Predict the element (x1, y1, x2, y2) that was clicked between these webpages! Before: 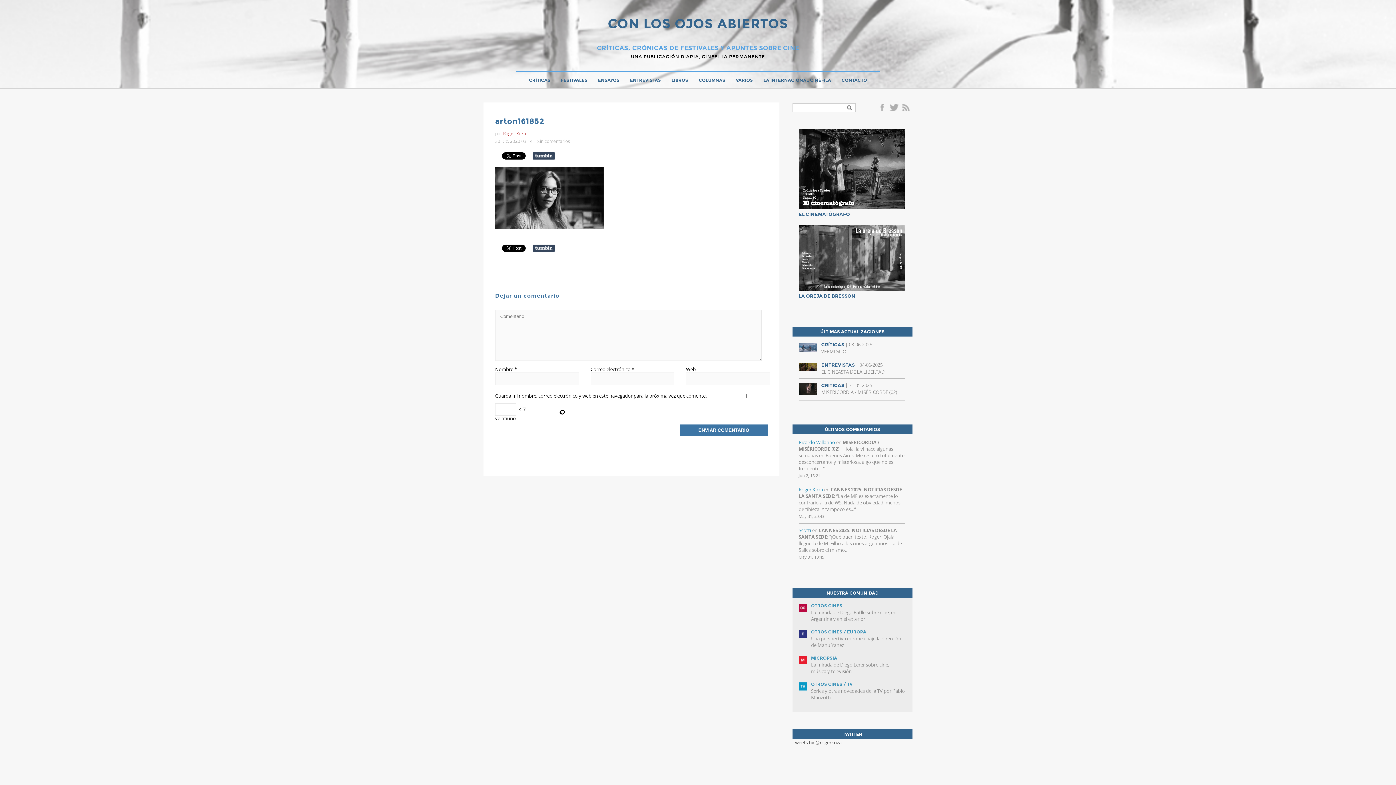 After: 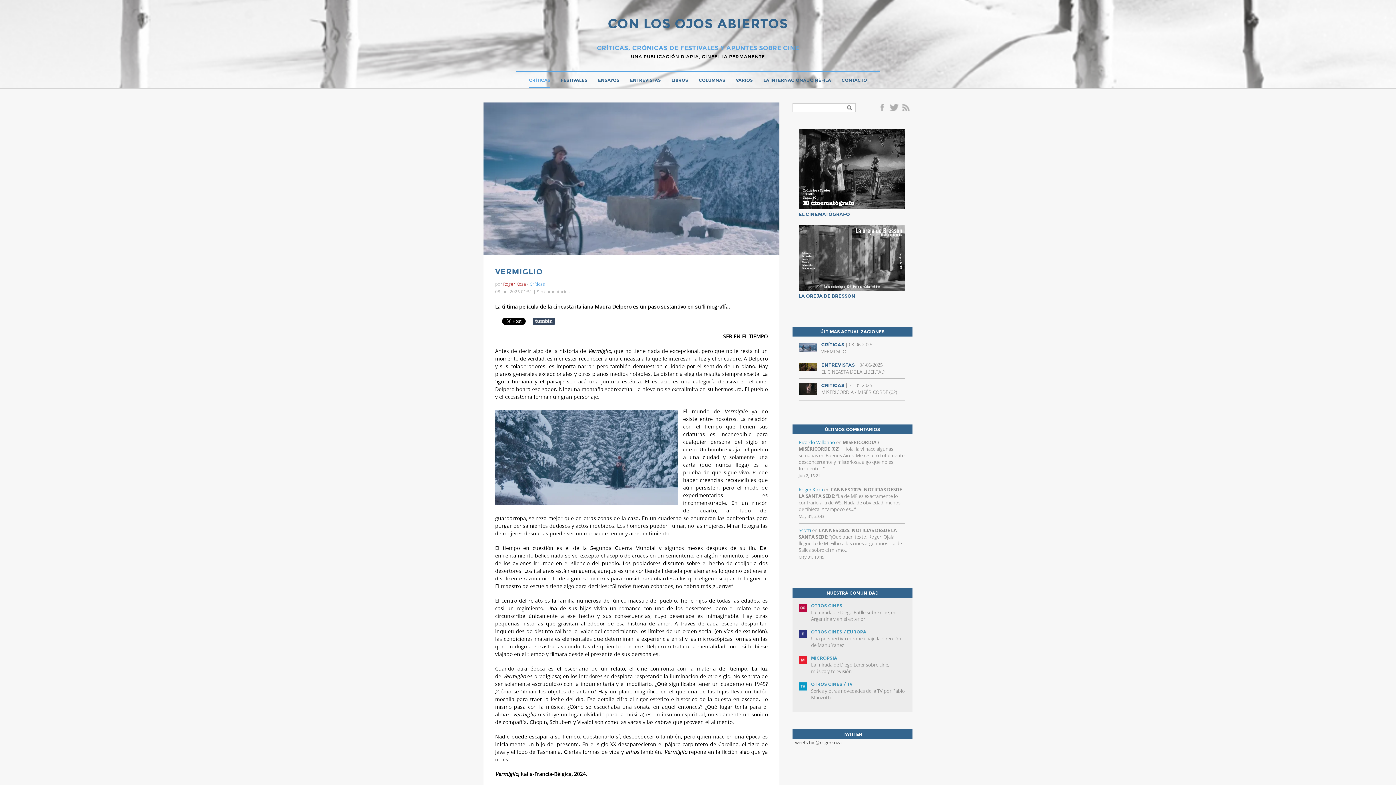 Action: bbox: (798, 341, 905, 354) label: CRÍTICAS | 08-06-2025
VERMIGLIO